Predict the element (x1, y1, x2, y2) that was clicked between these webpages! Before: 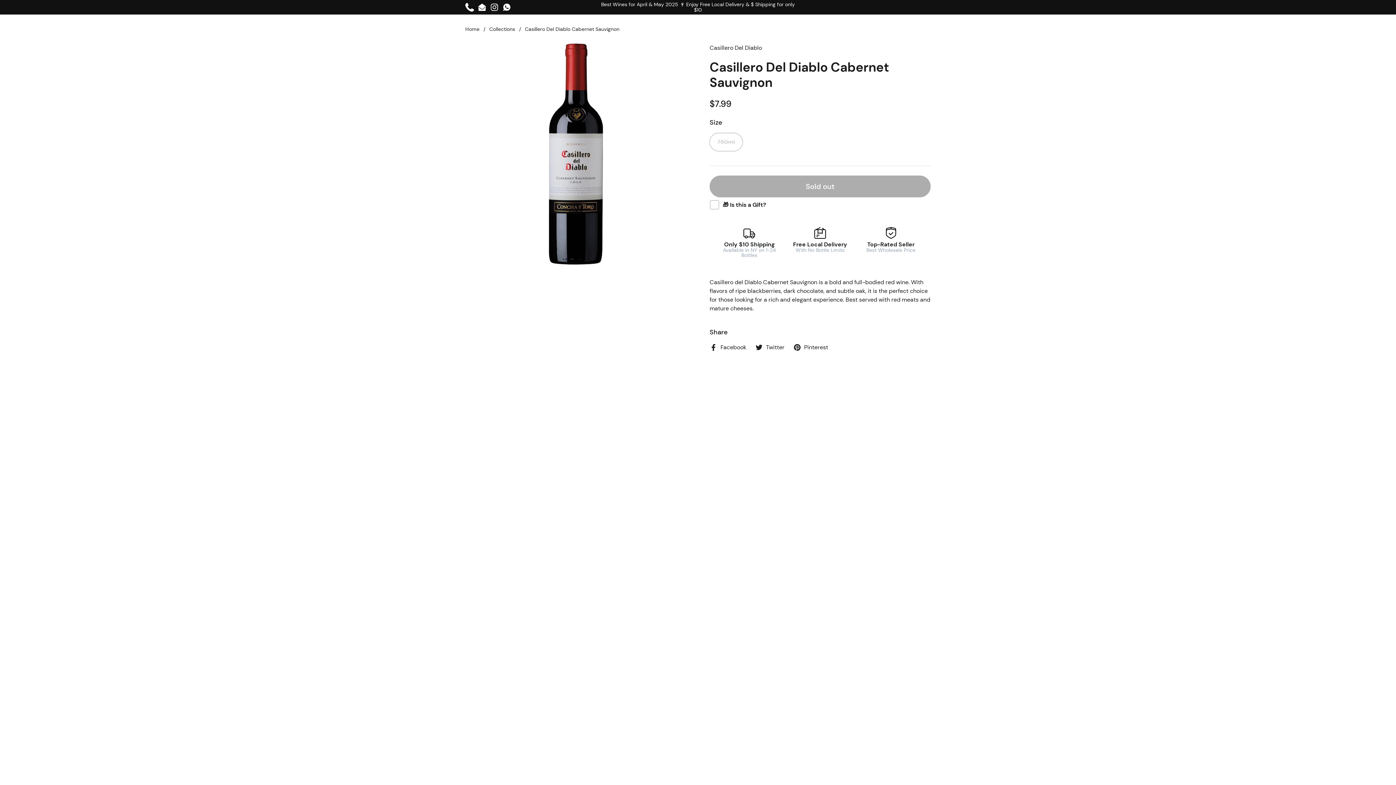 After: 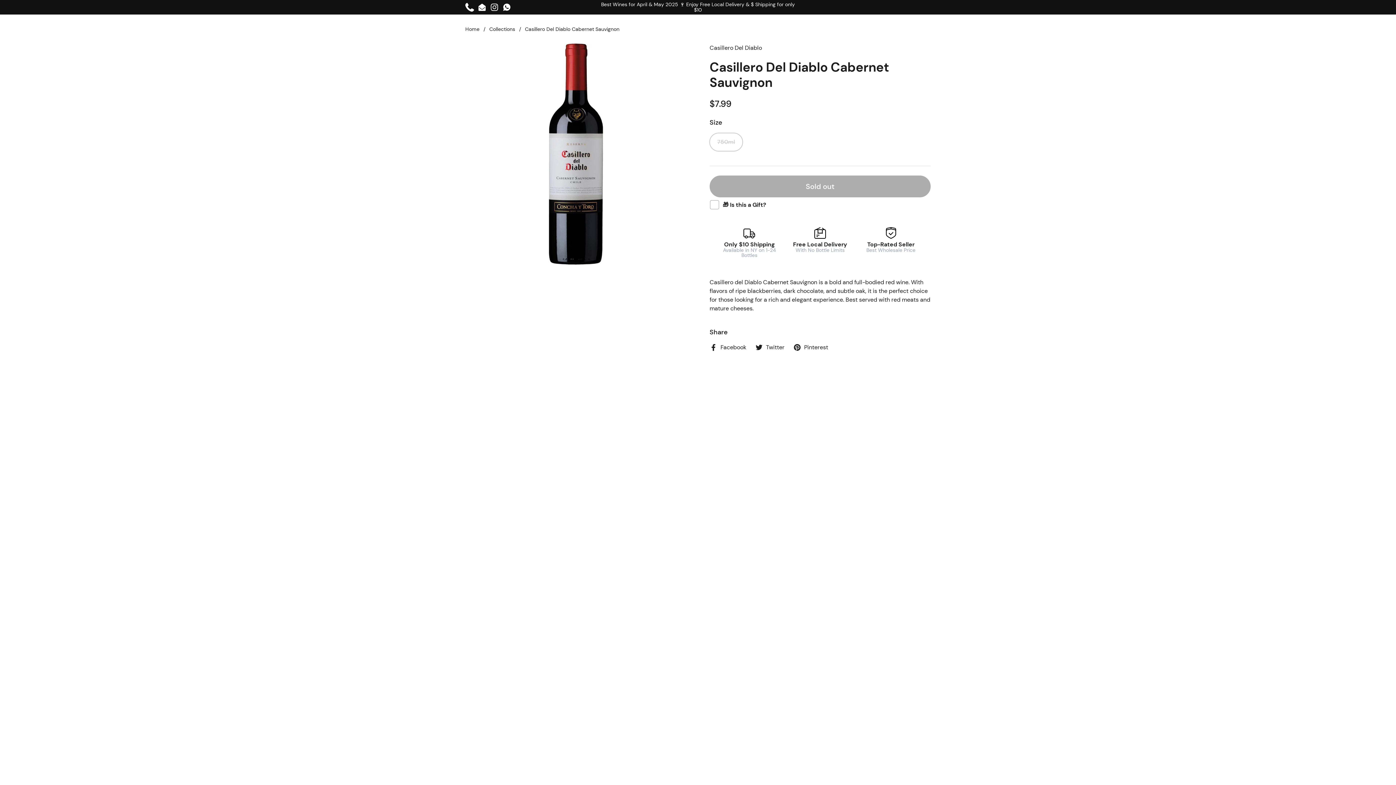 Action: label: Instagram bbox: (490, 2, 498, 11)